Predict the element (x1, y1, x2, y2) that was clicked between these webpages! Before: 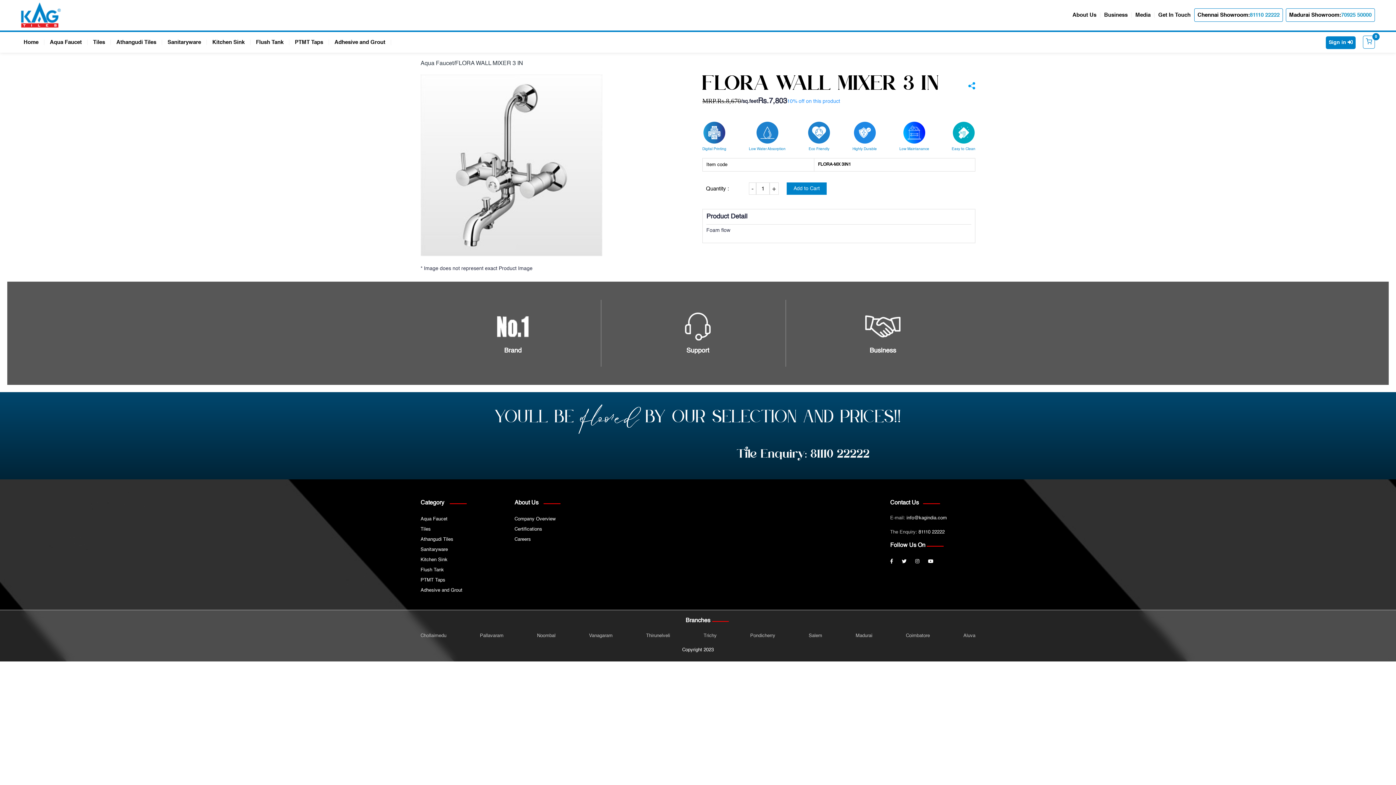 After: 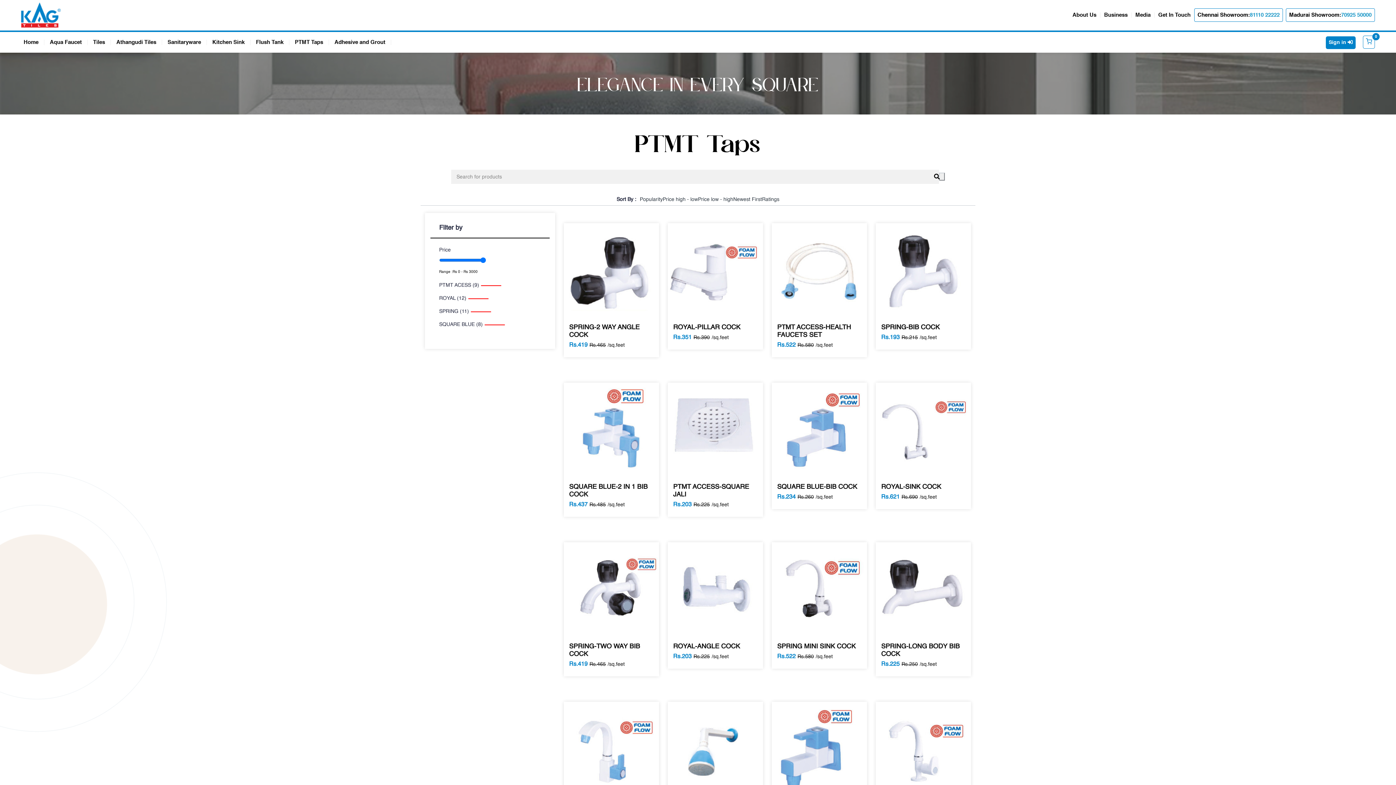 Action: bbox: (420, 578, 445, 582) label: PTMT Taps